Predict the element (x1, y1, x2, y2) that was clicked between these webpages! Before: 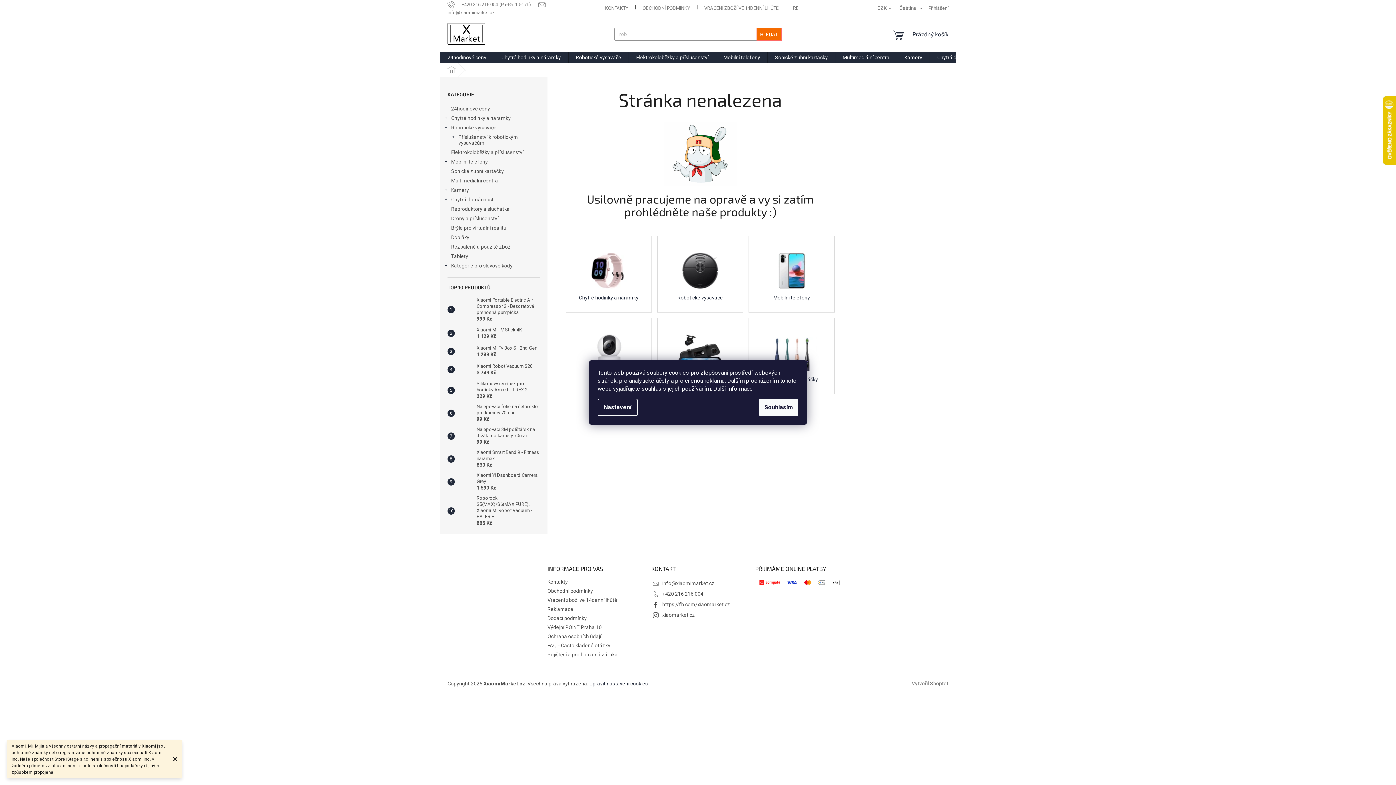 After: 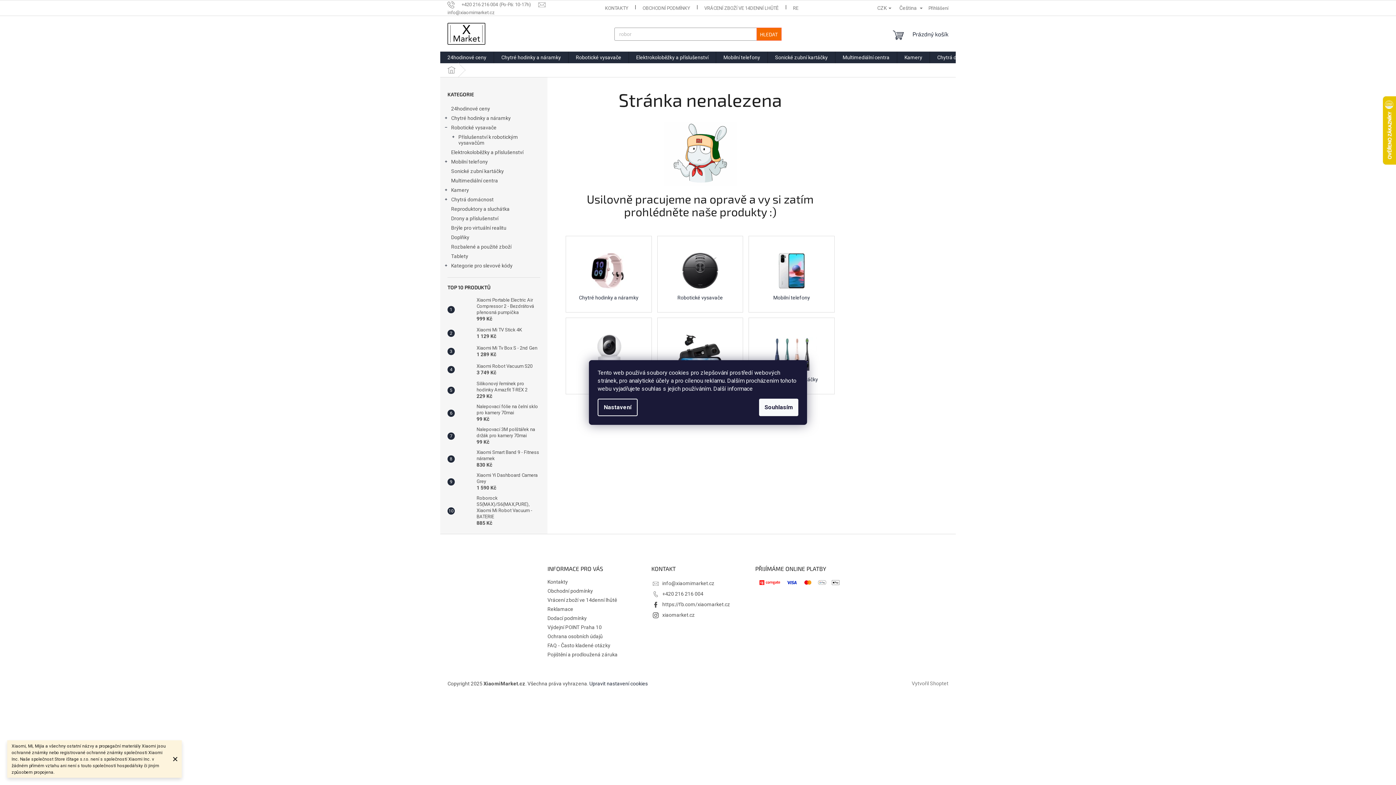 Action: bbox: (713, 385, 753, 392) label: Další informace